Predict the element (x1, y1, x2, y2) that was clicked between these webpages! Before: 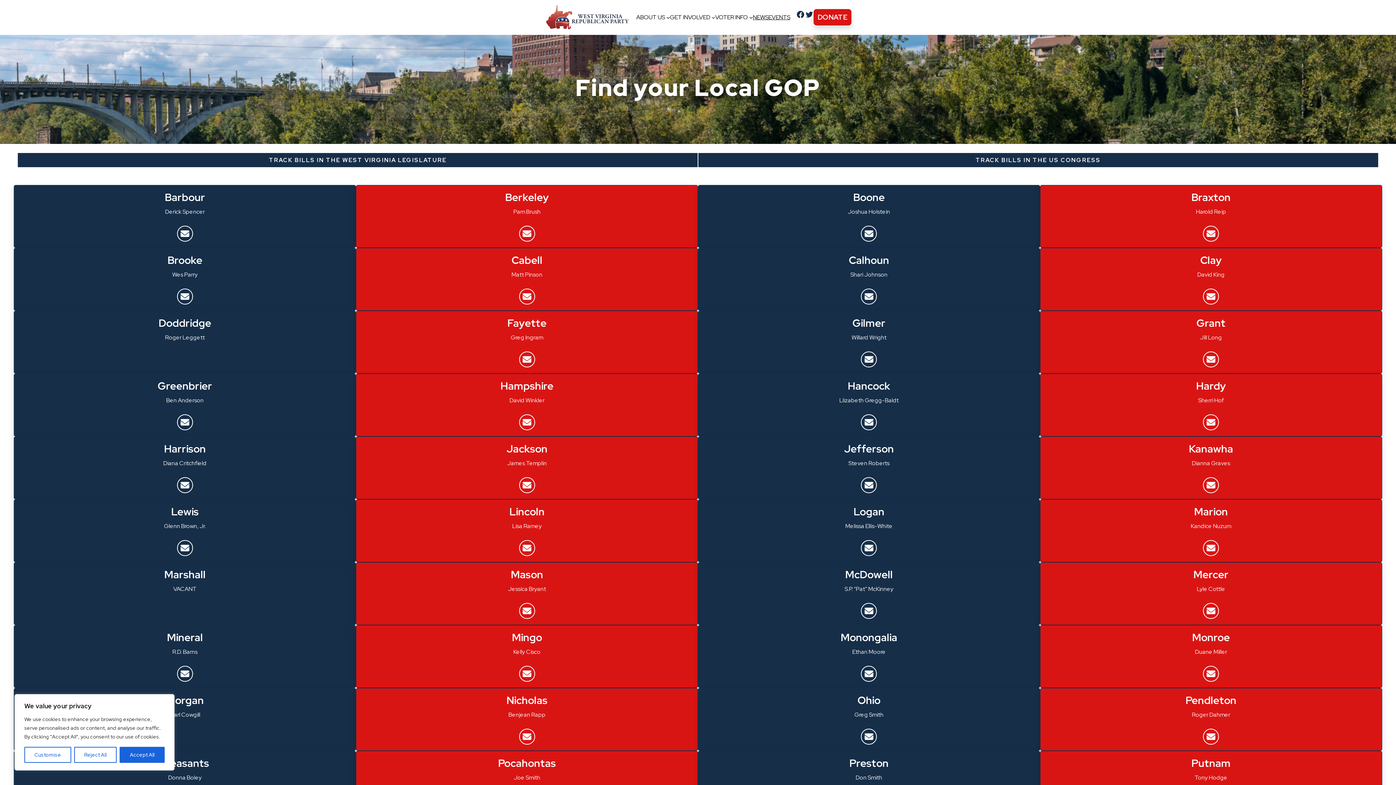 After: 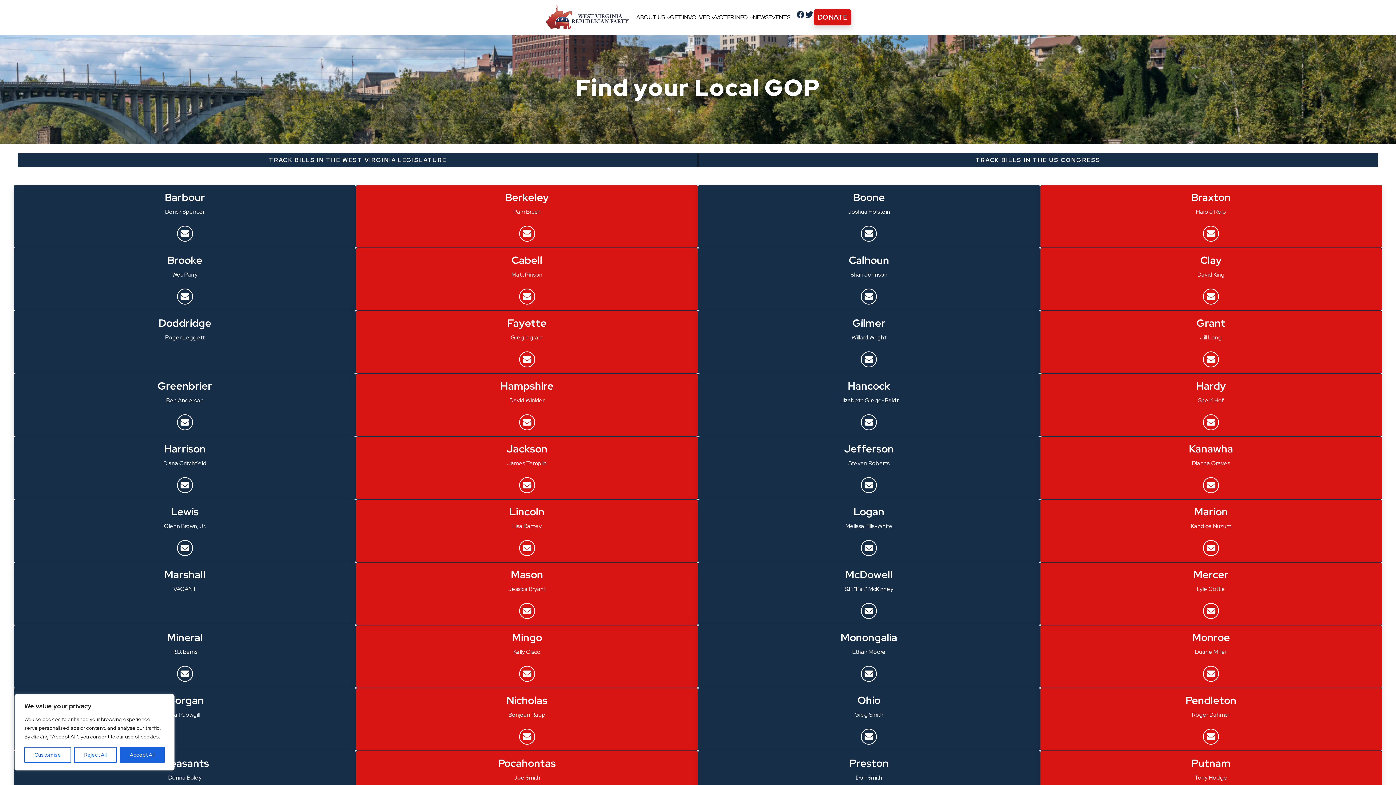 Action: bbox: (805, 10, 813, 18) label: Twitter